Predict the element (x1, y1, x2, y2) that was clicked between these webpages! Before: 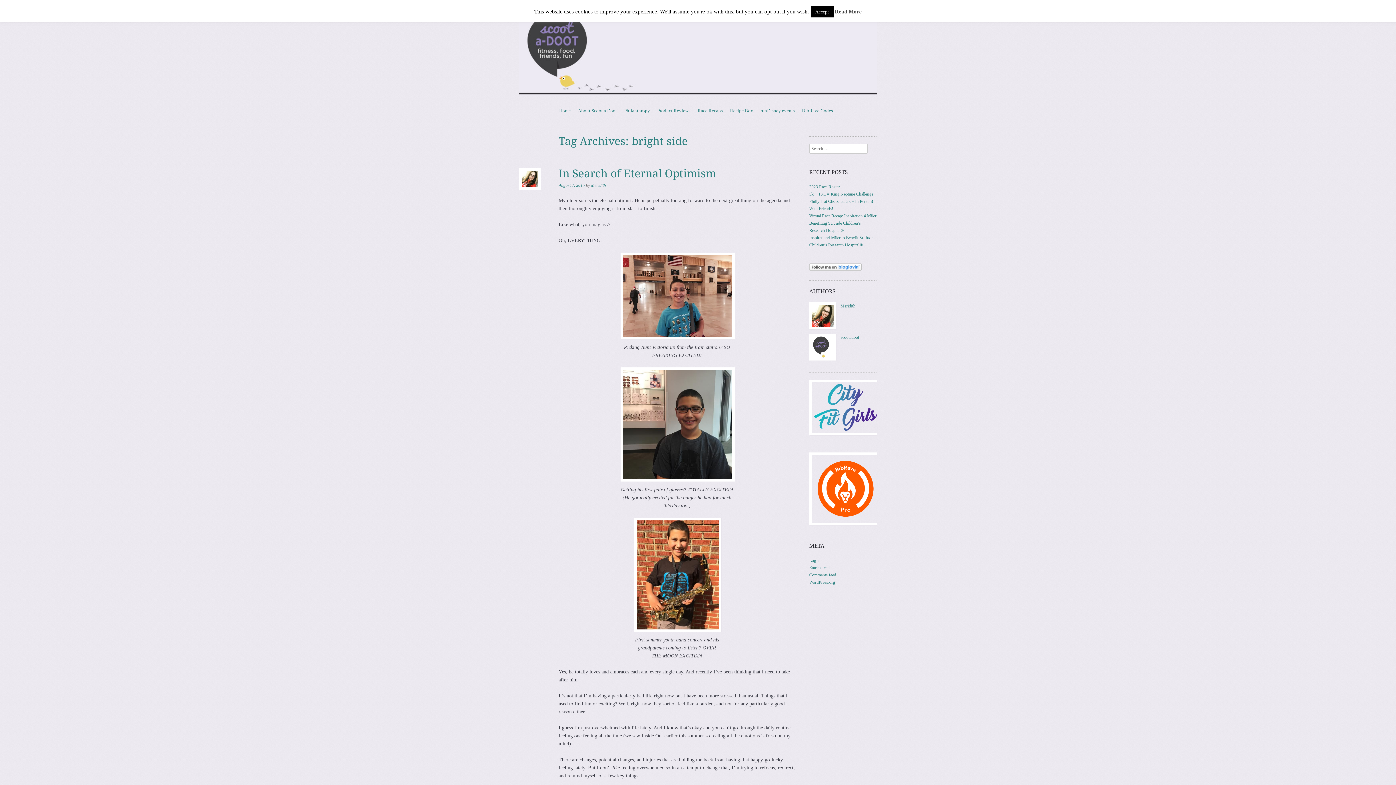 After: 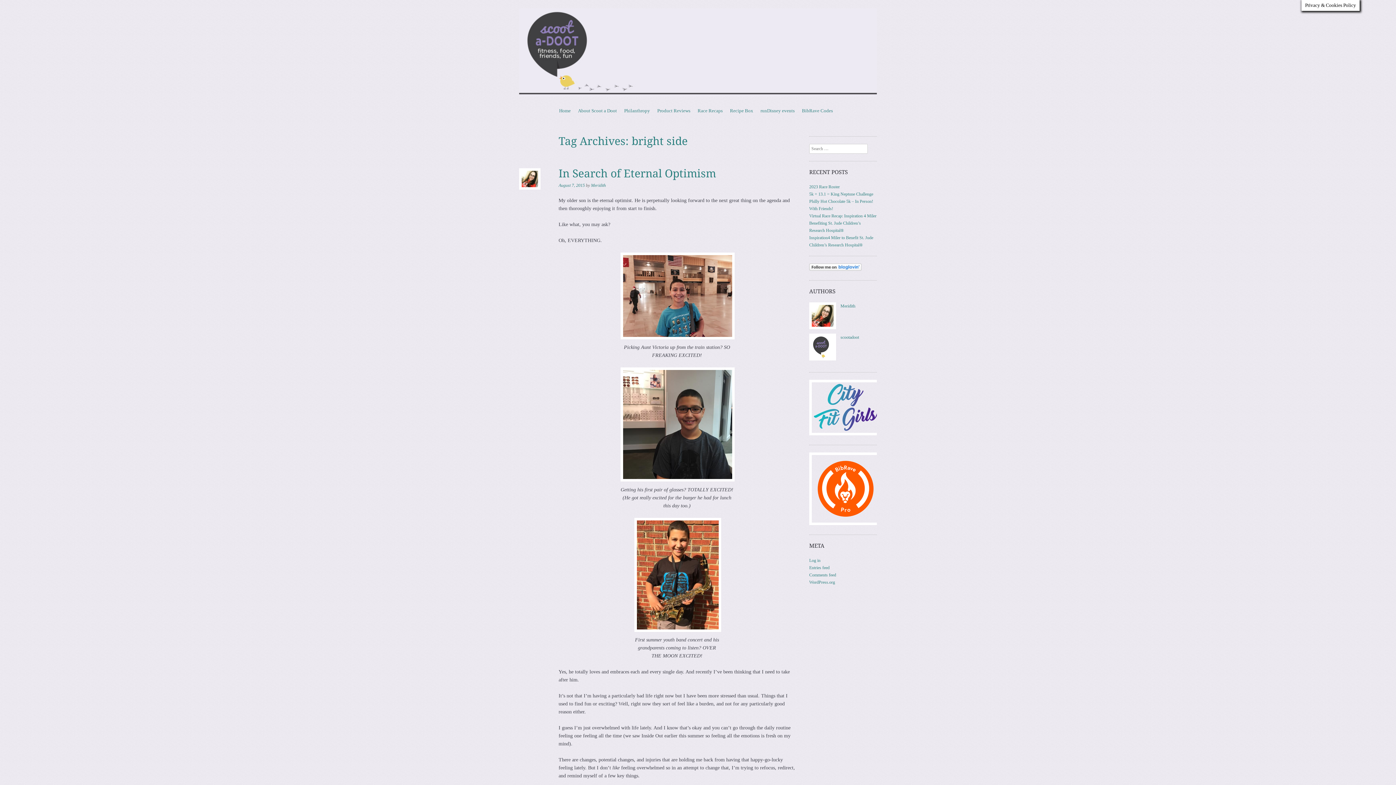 Action: bbox: (811, 6, 833, 17) label: Accept